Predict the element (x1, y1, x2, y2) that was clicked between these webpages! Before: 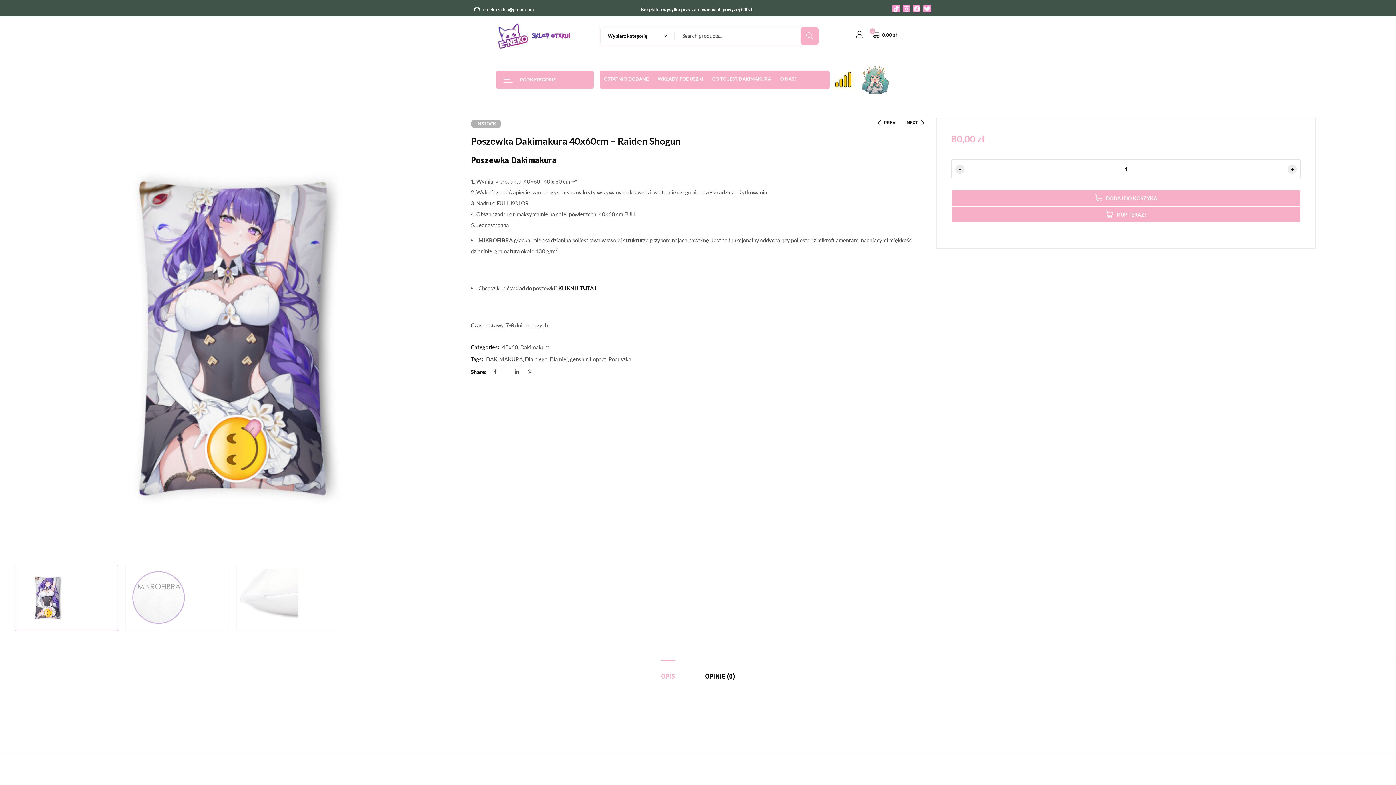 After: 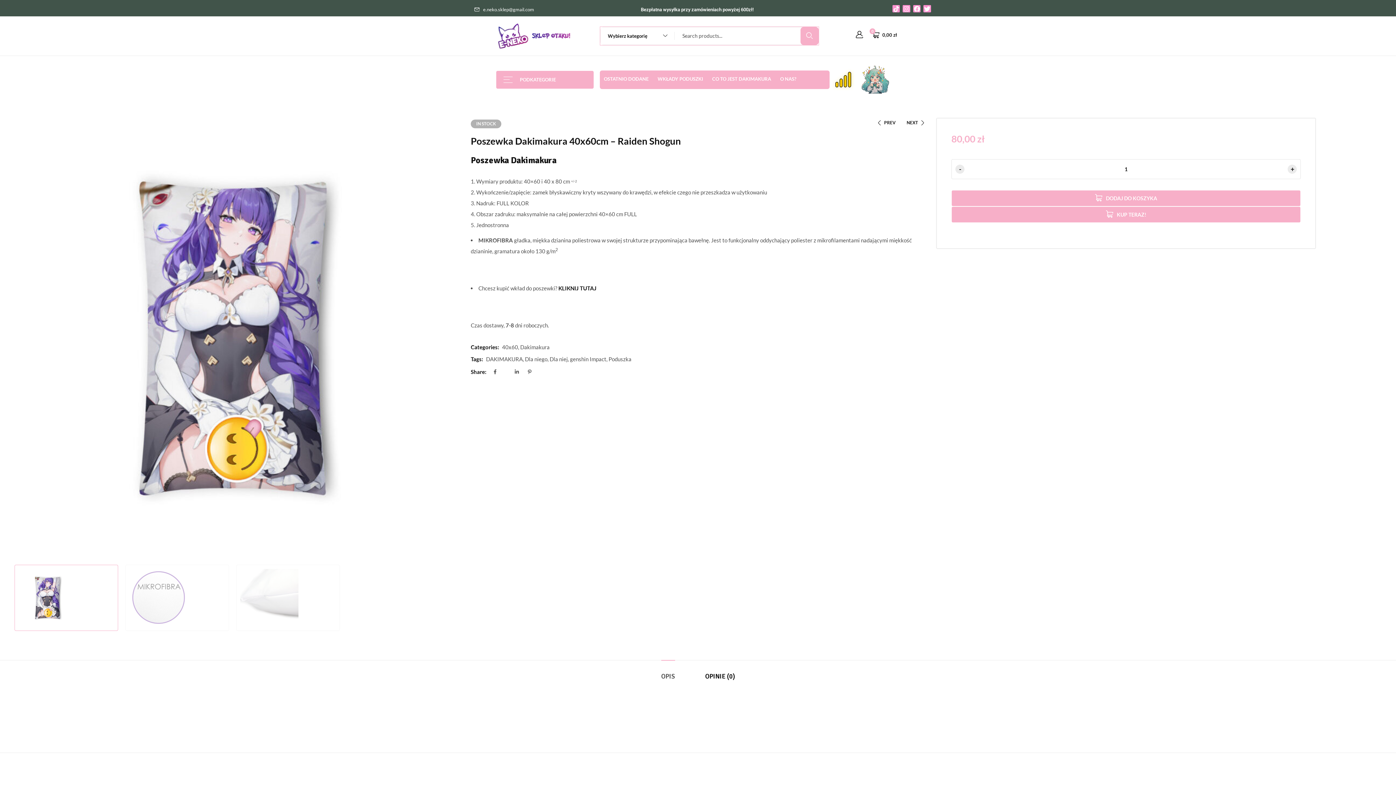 Action: label: OPIS bbox: (661, 660, 675, 693)